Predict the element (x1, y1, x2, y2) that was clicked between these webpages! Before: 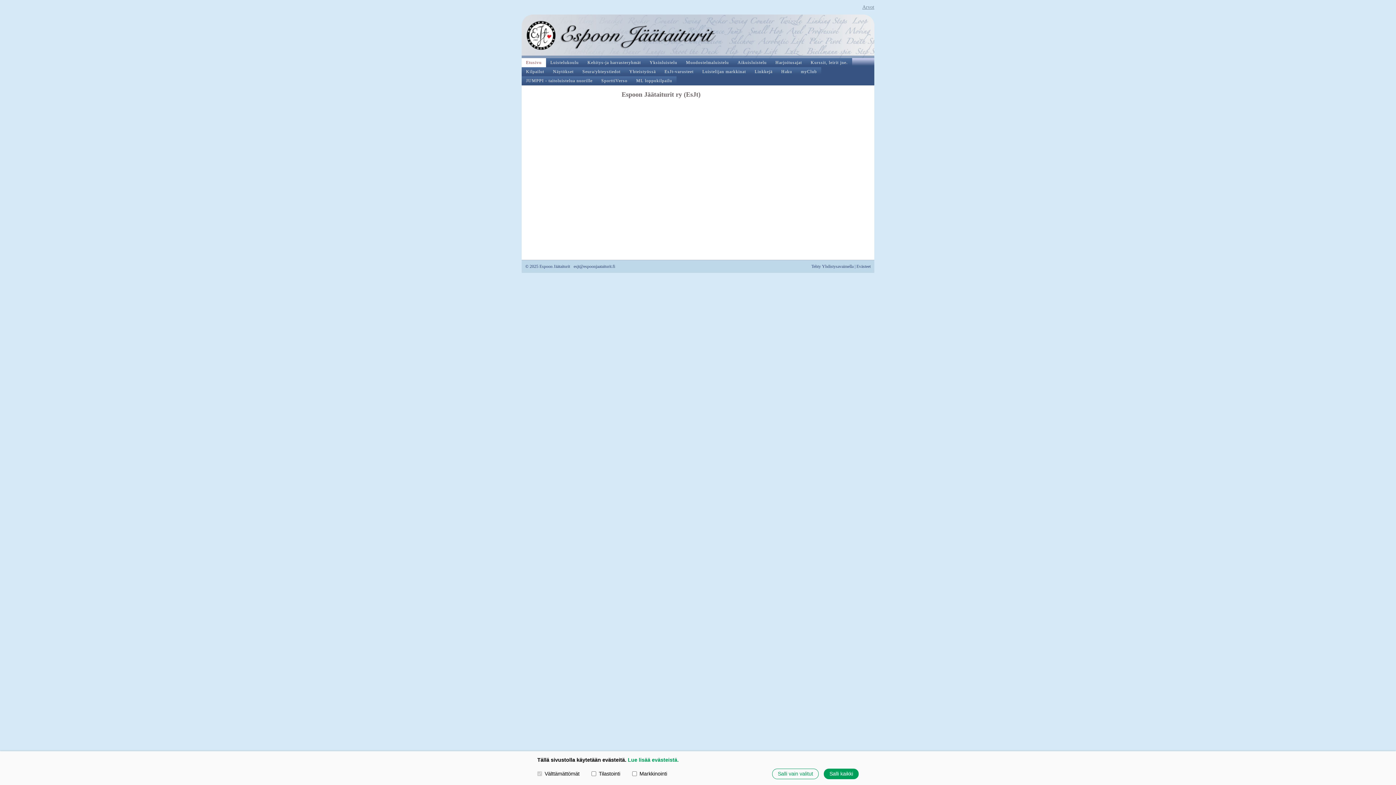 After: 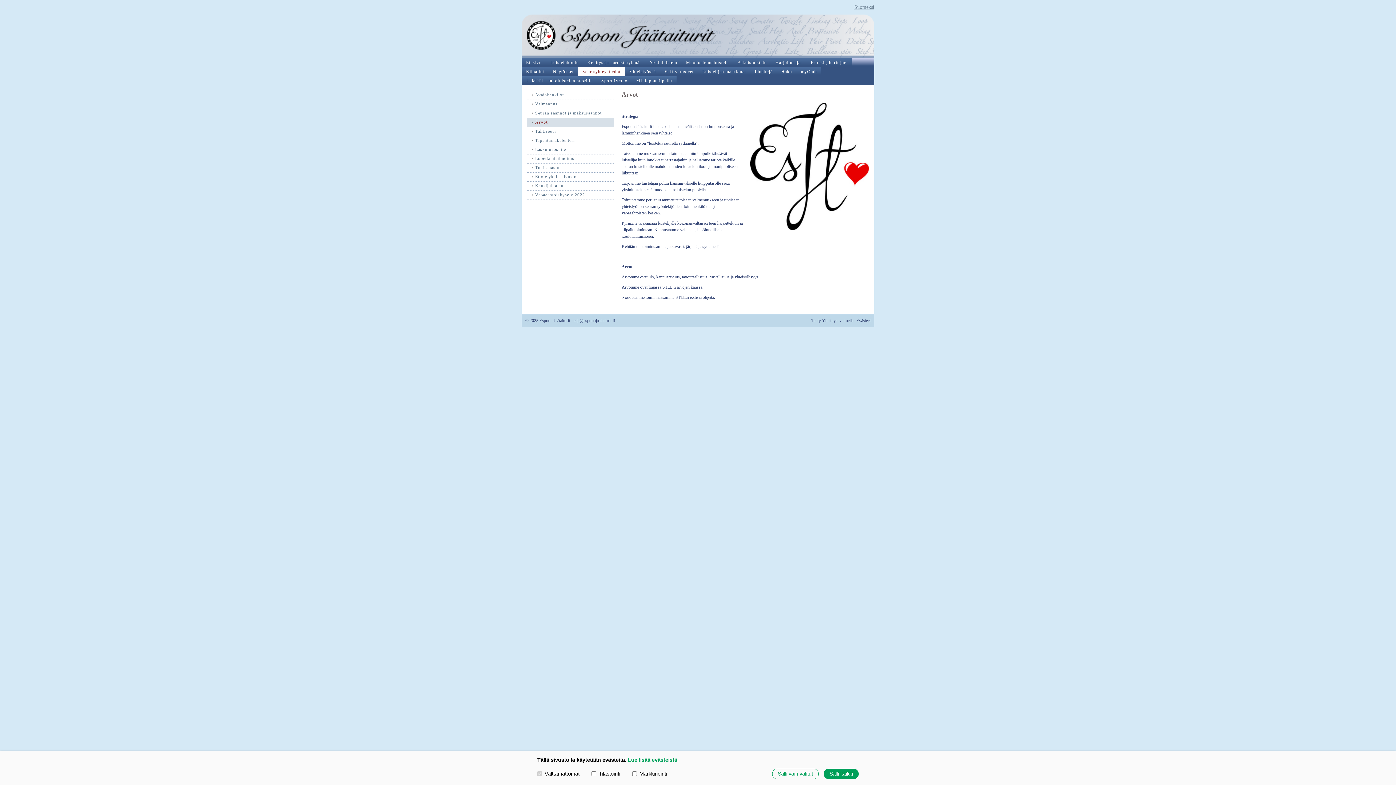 Action: label: Arvot bbox: (862, 4, 874, 9)